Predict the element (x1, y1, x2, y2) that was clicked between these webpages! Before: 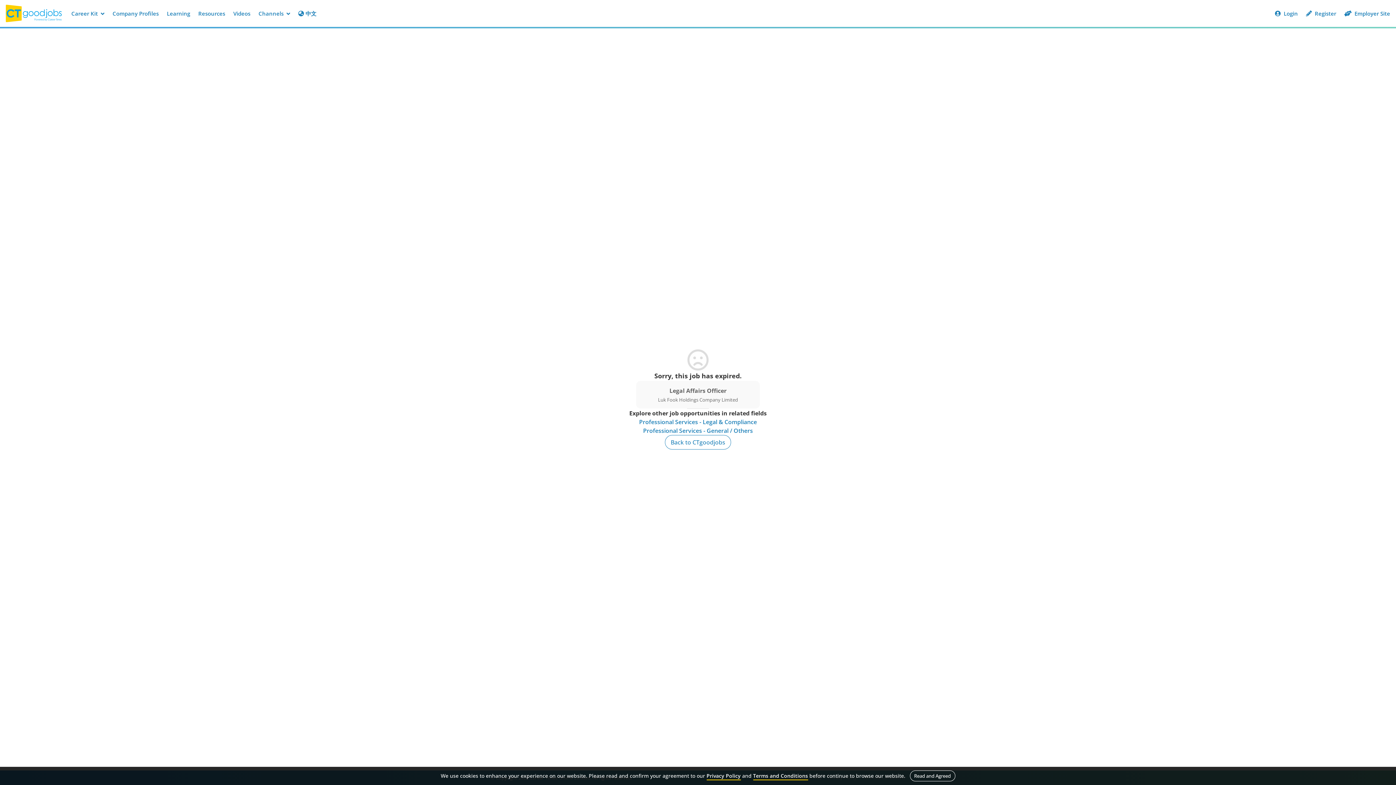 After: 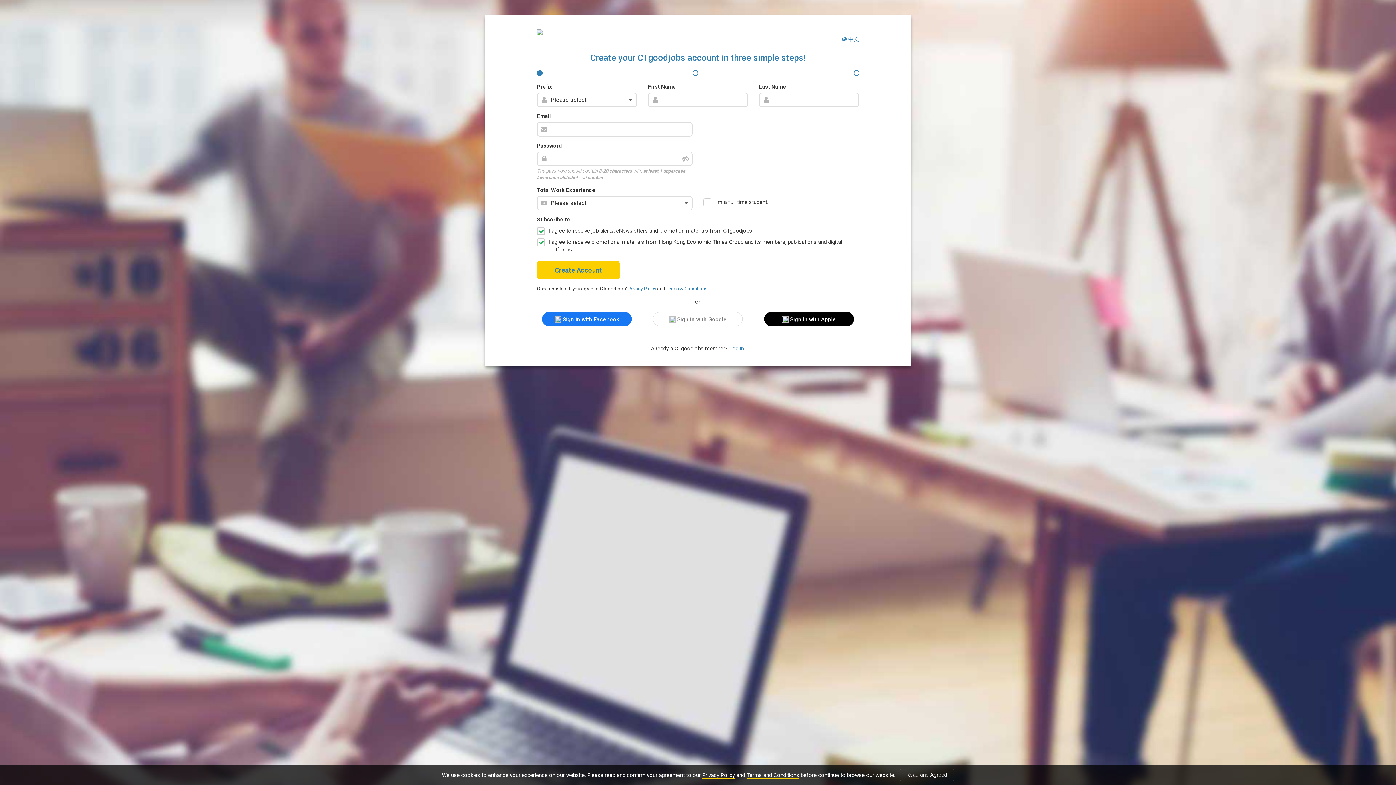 Action: bbox: (1302, 6, 1340, 20) label:  Register